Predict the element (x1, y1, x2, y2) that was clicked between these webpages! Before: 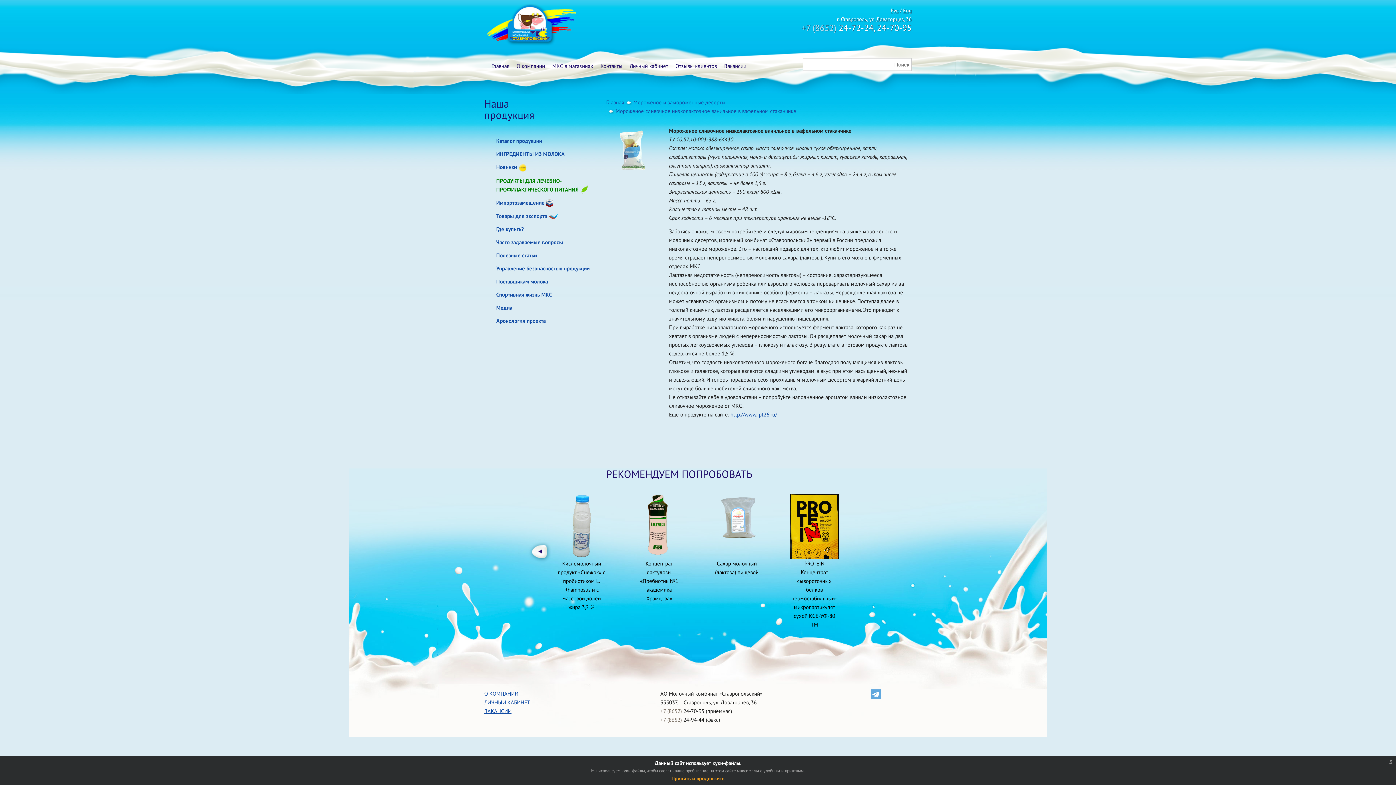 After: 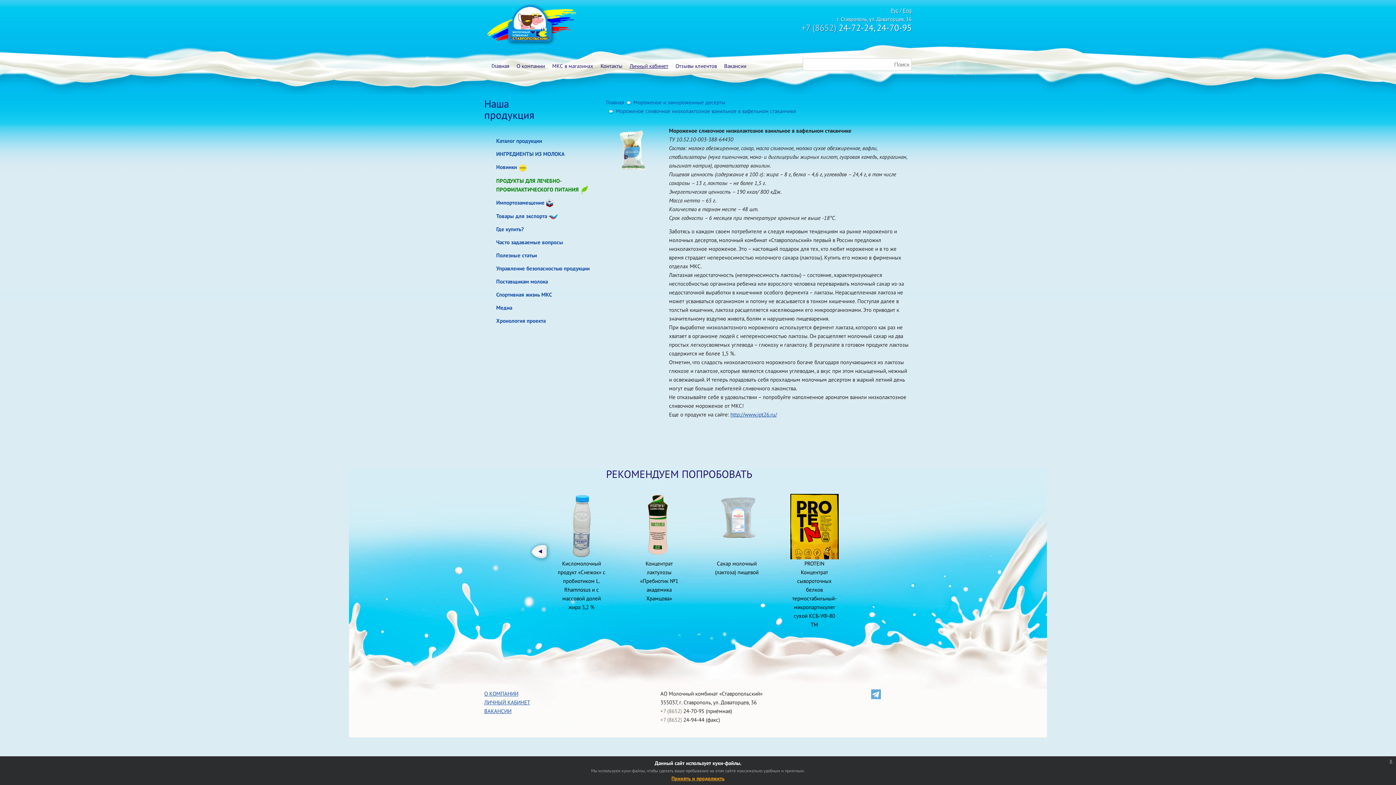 Action: bbox: (629, 62, 668, 69) label: Личный кабинет